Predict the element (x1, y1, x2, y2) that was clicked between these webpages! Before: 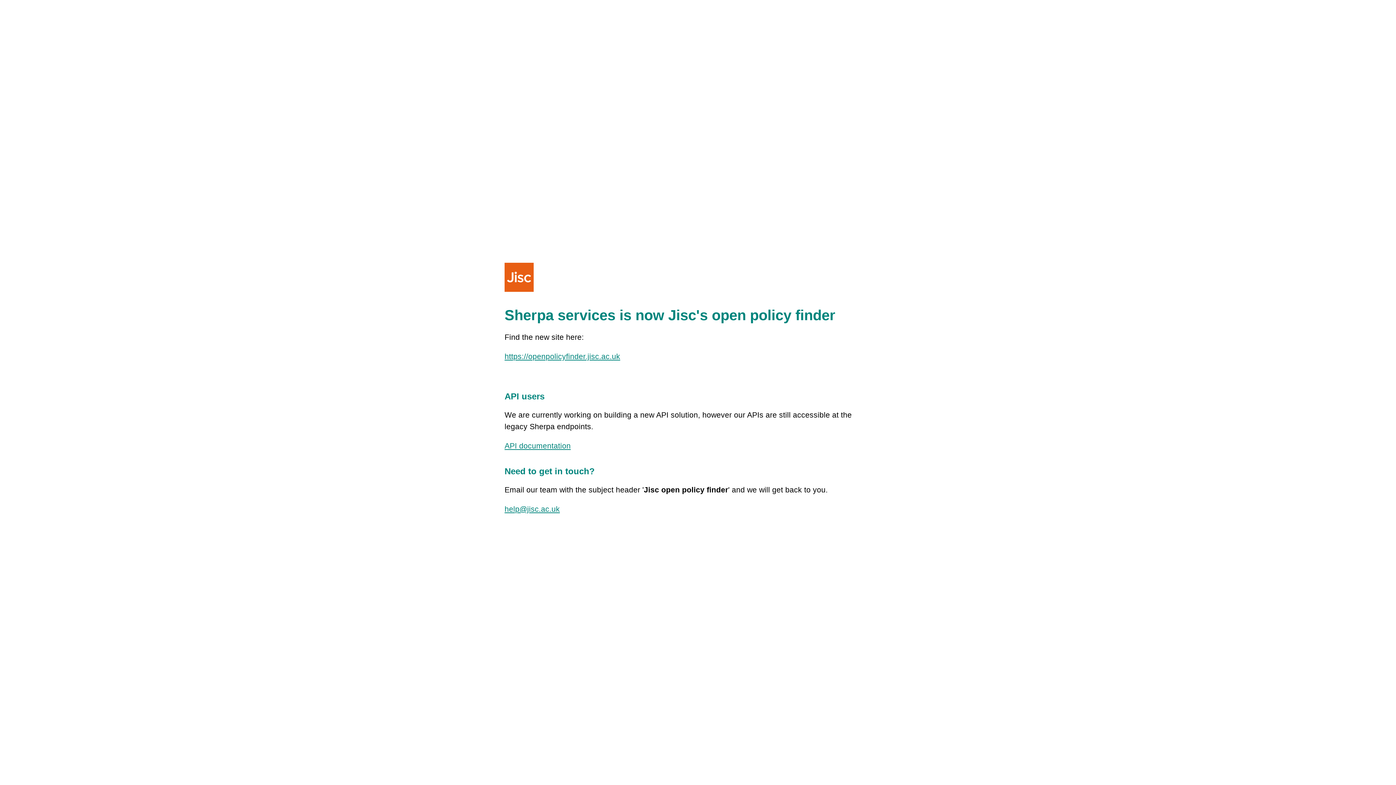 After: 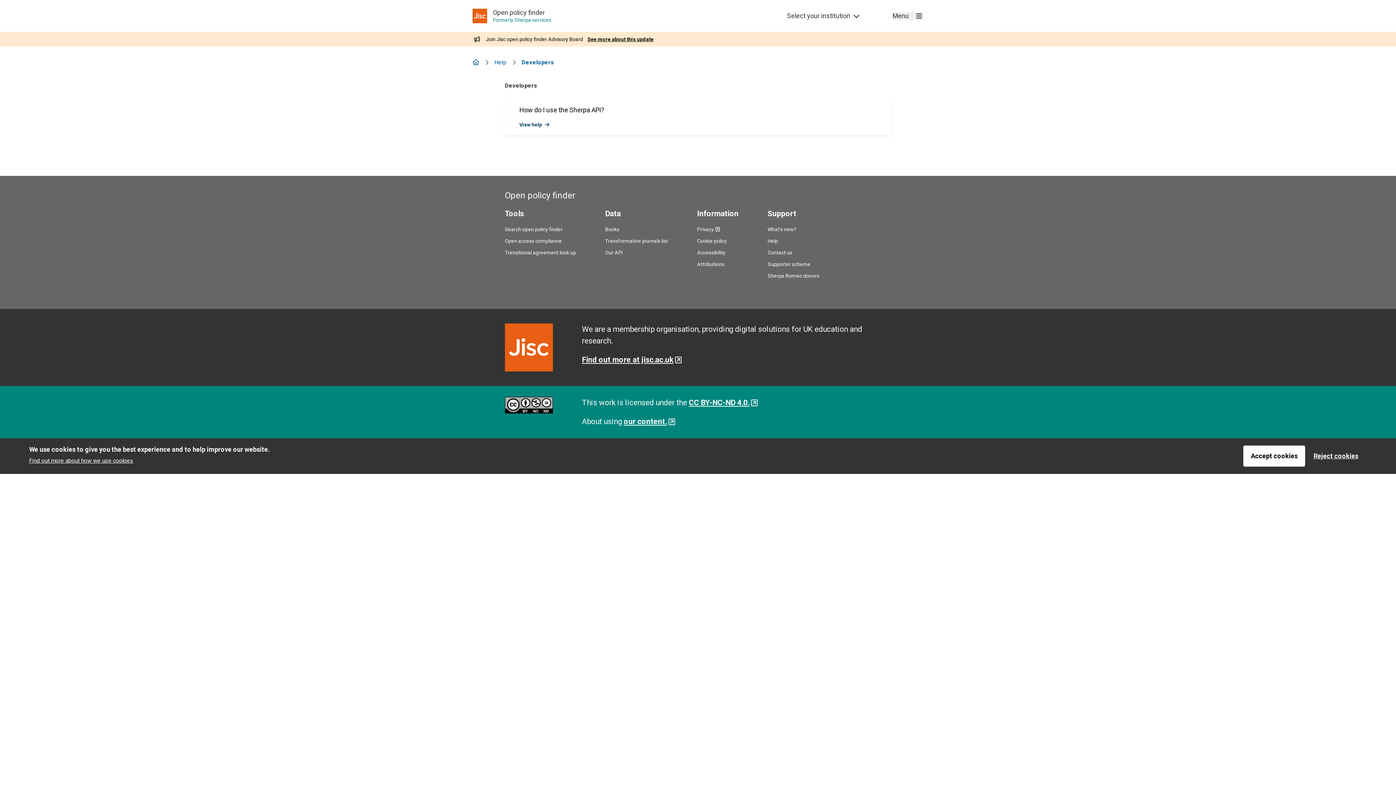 Action: label: API documentation bbox: (504, 441, 570, 450)